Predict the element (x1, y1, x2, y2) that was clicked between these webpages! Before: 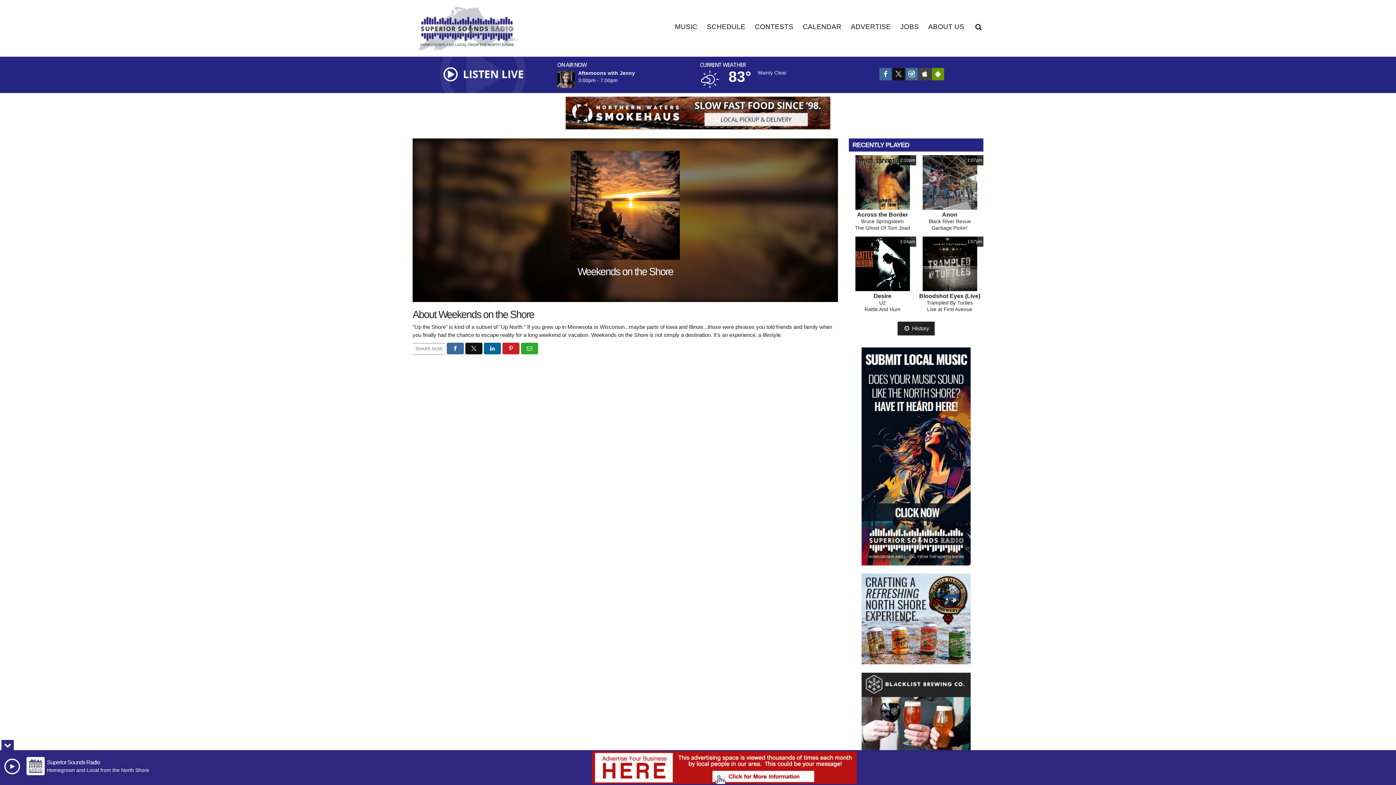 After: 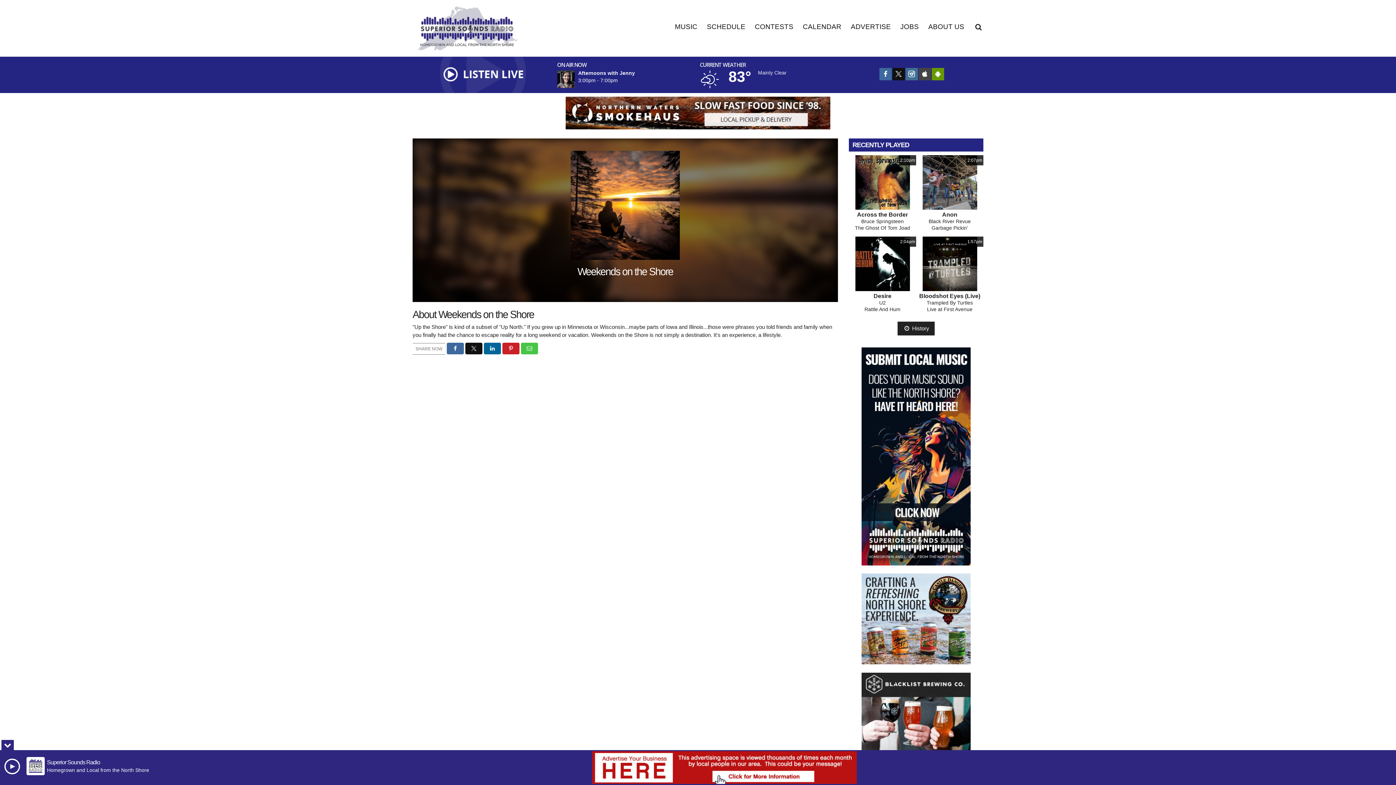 Action: label: Share via E-Mail bbox: (521, 342, 538, 354)